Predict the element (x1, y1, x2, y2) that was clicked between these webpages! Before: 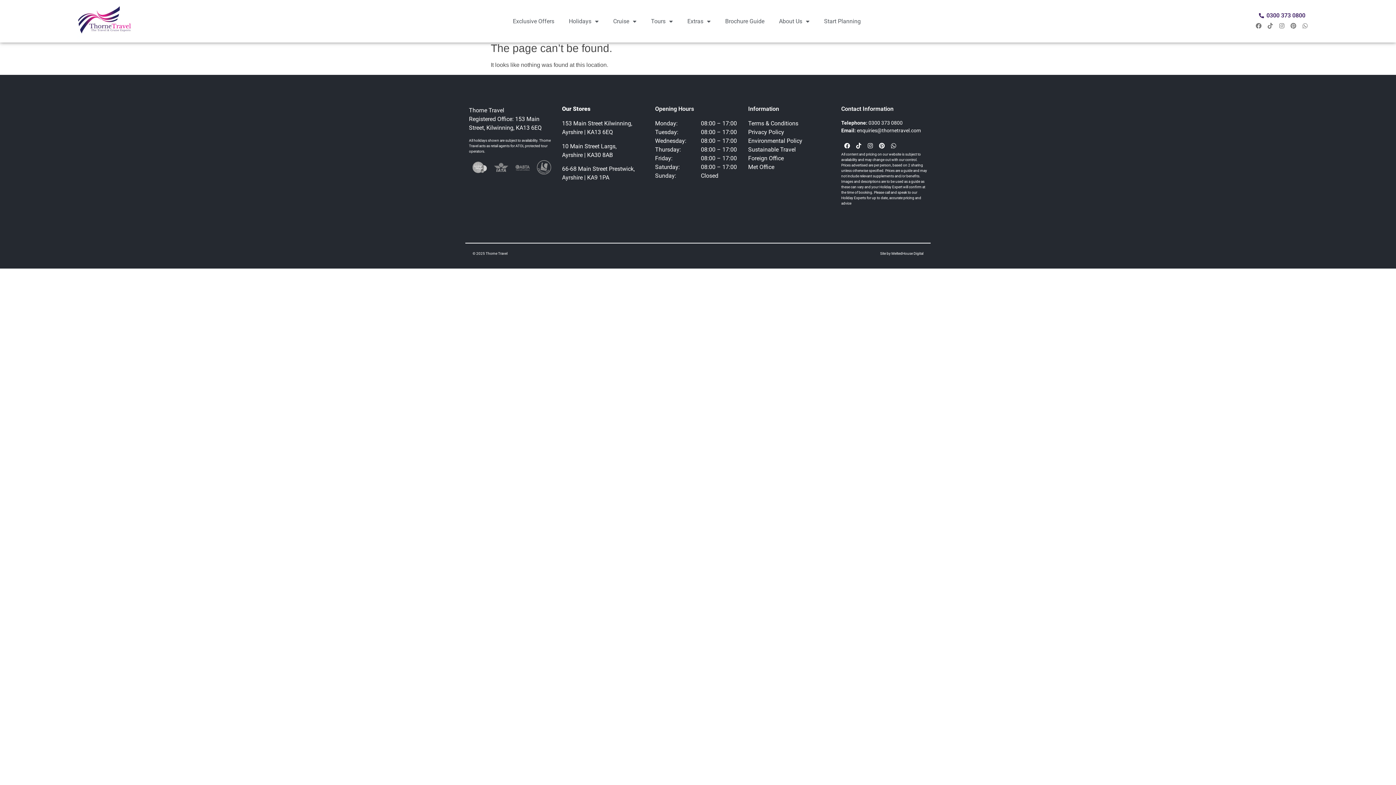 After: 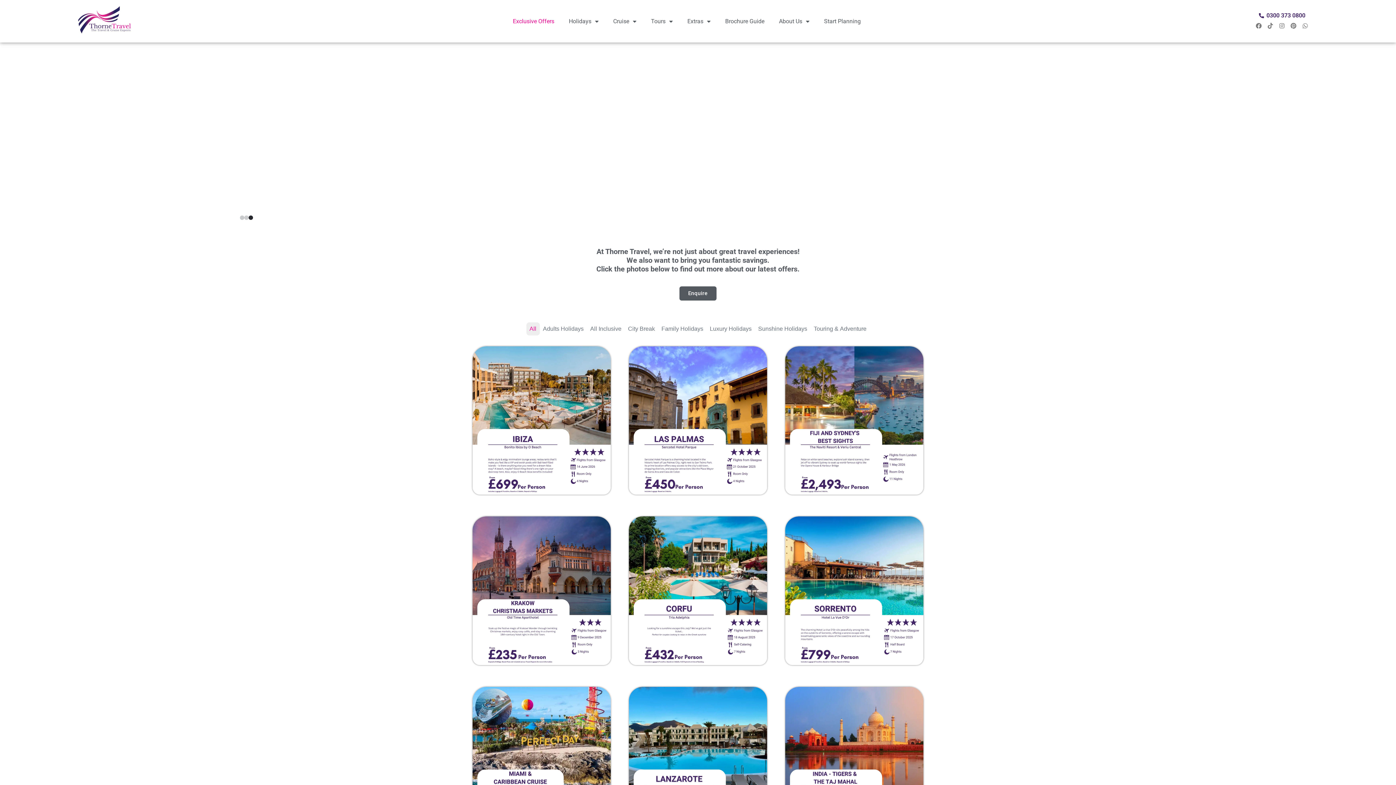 Action: bbox: (512, 15, 554, 27) label: Exclusive Offers